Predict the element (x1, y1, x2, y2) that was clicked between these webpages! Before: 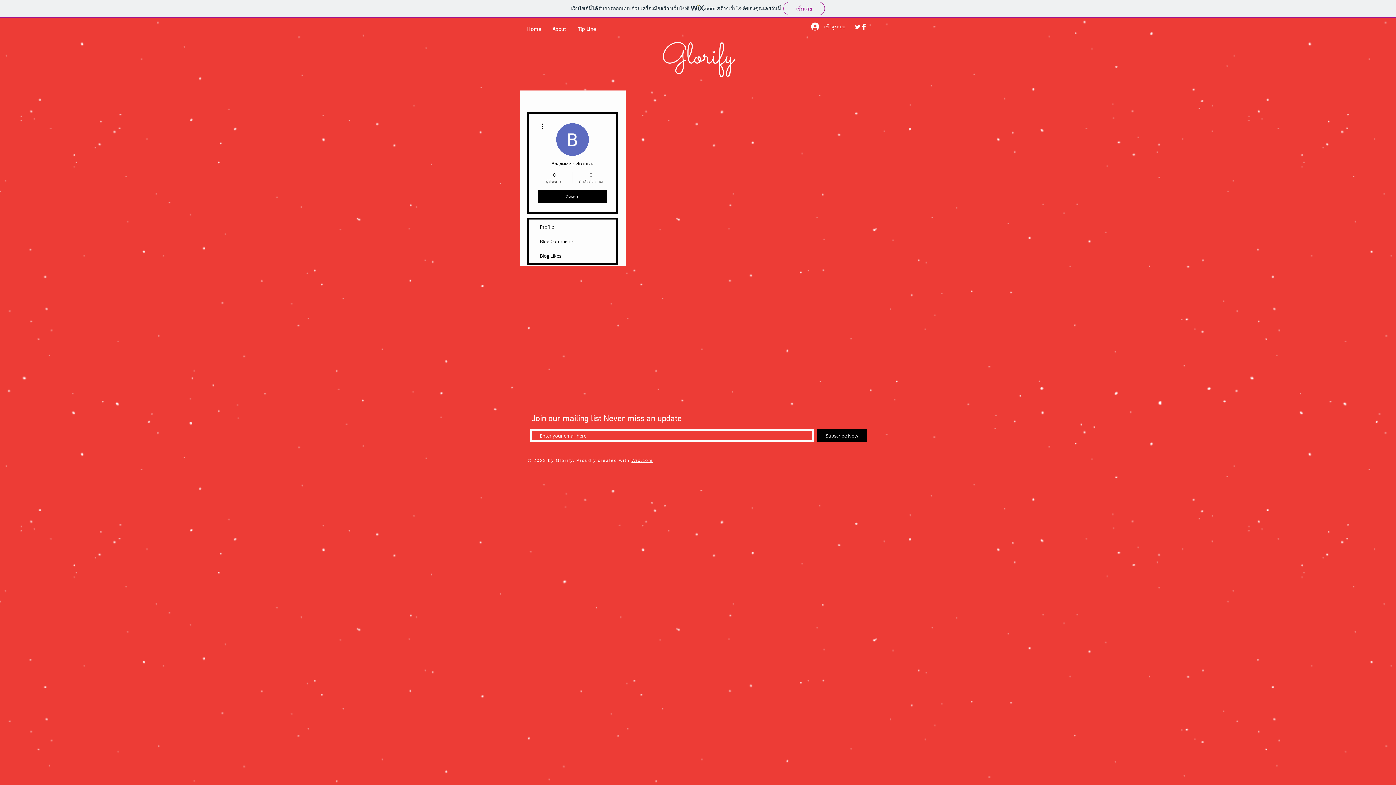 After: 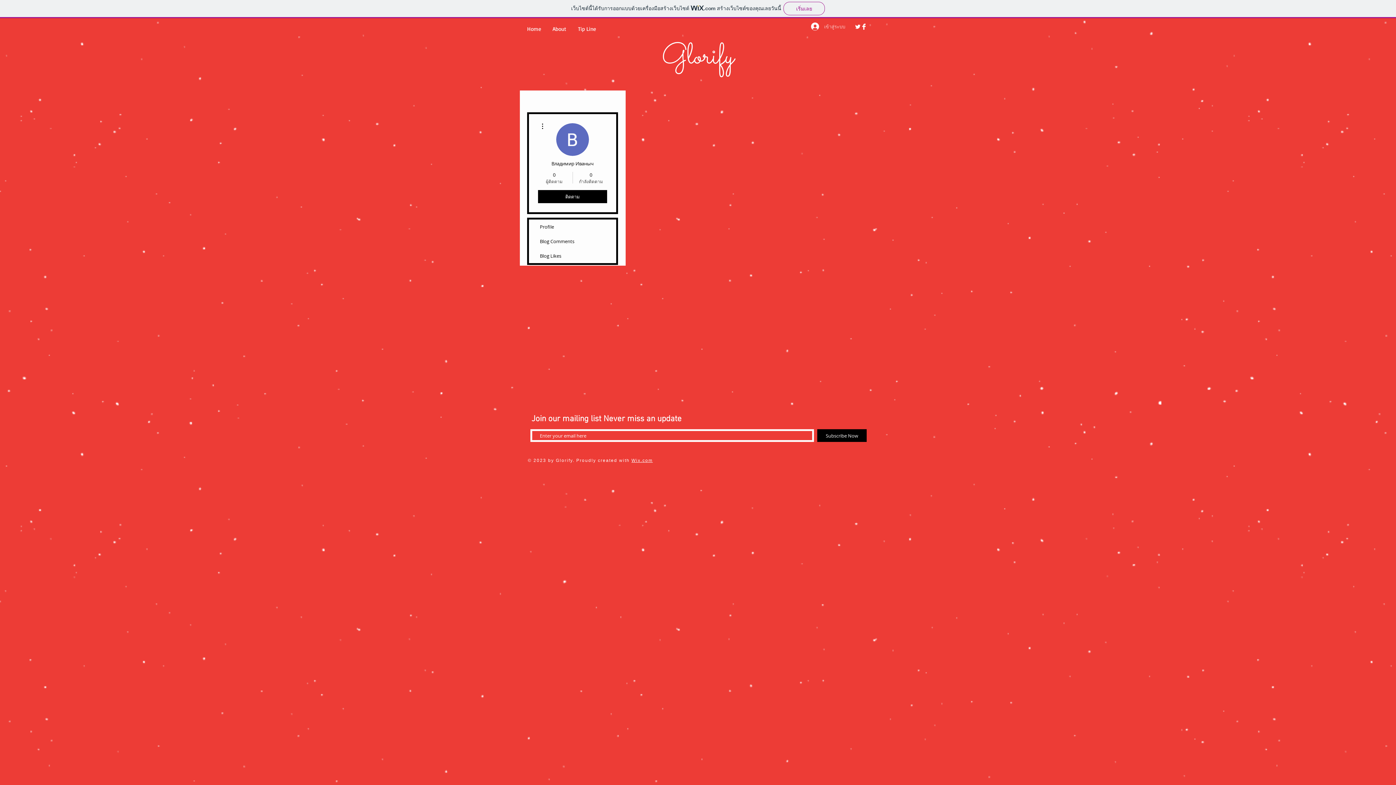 Action: label: เข้าสู่ระบบ bbox: (806, 20, 849, 32)